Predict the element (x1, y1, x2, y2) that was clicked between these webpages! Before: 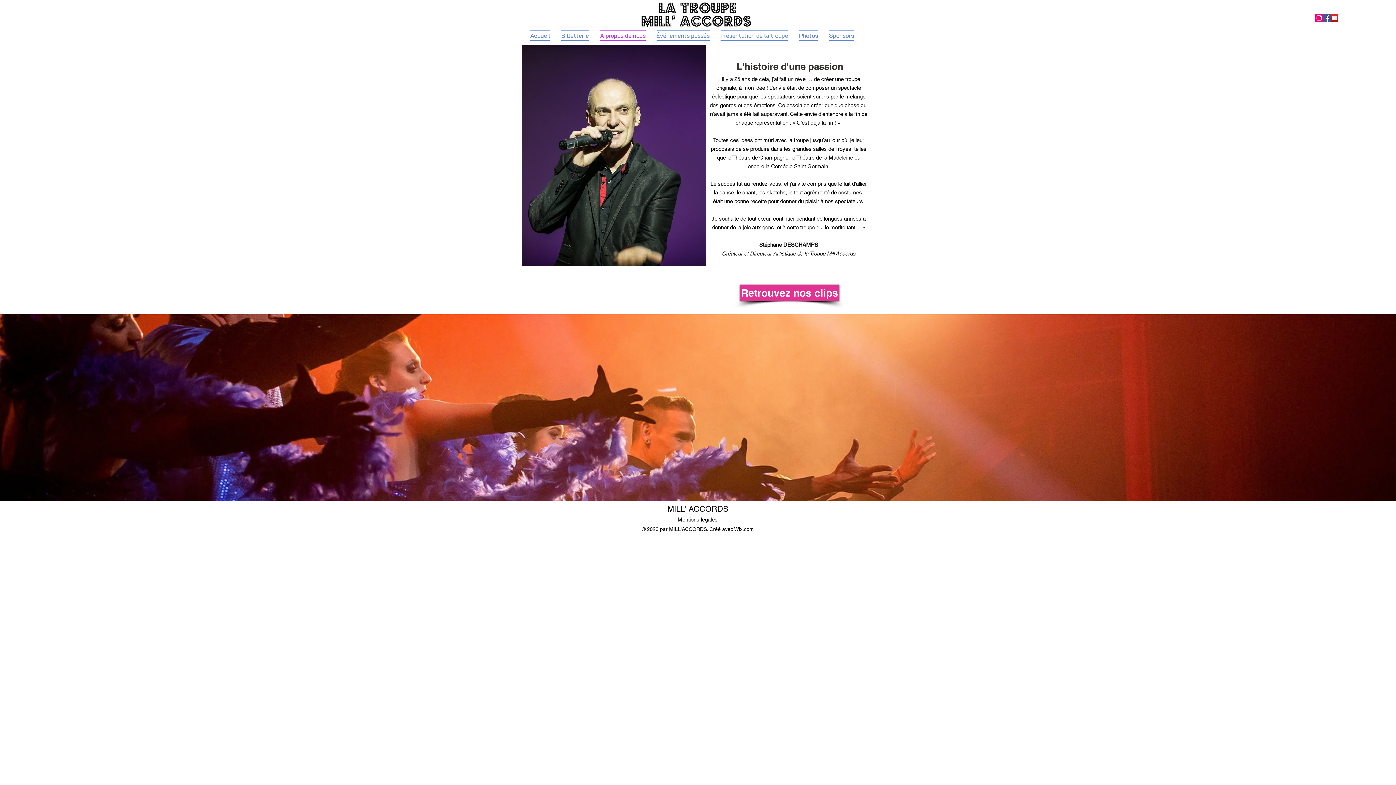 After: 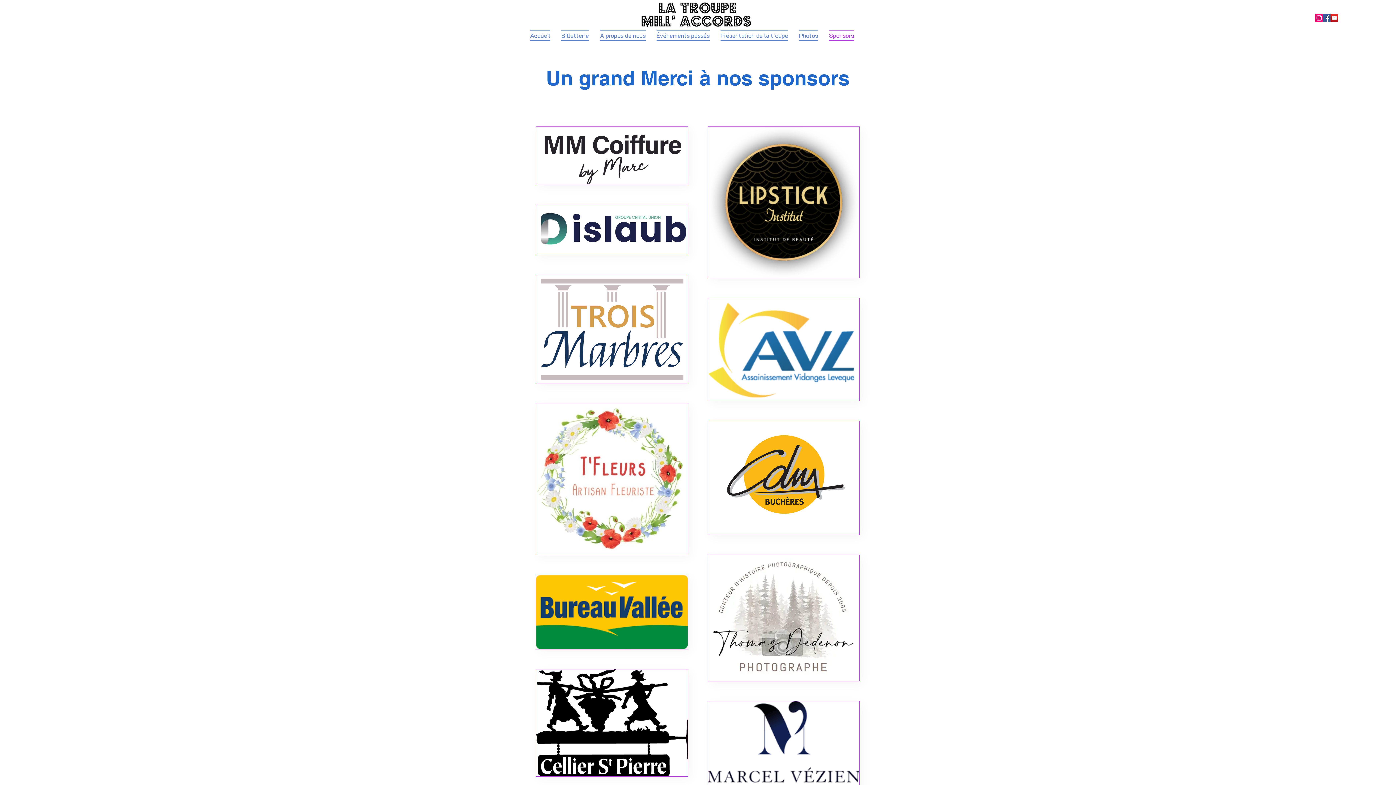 Action: bbox: (823, 29, 859, 40) label: Sponsors